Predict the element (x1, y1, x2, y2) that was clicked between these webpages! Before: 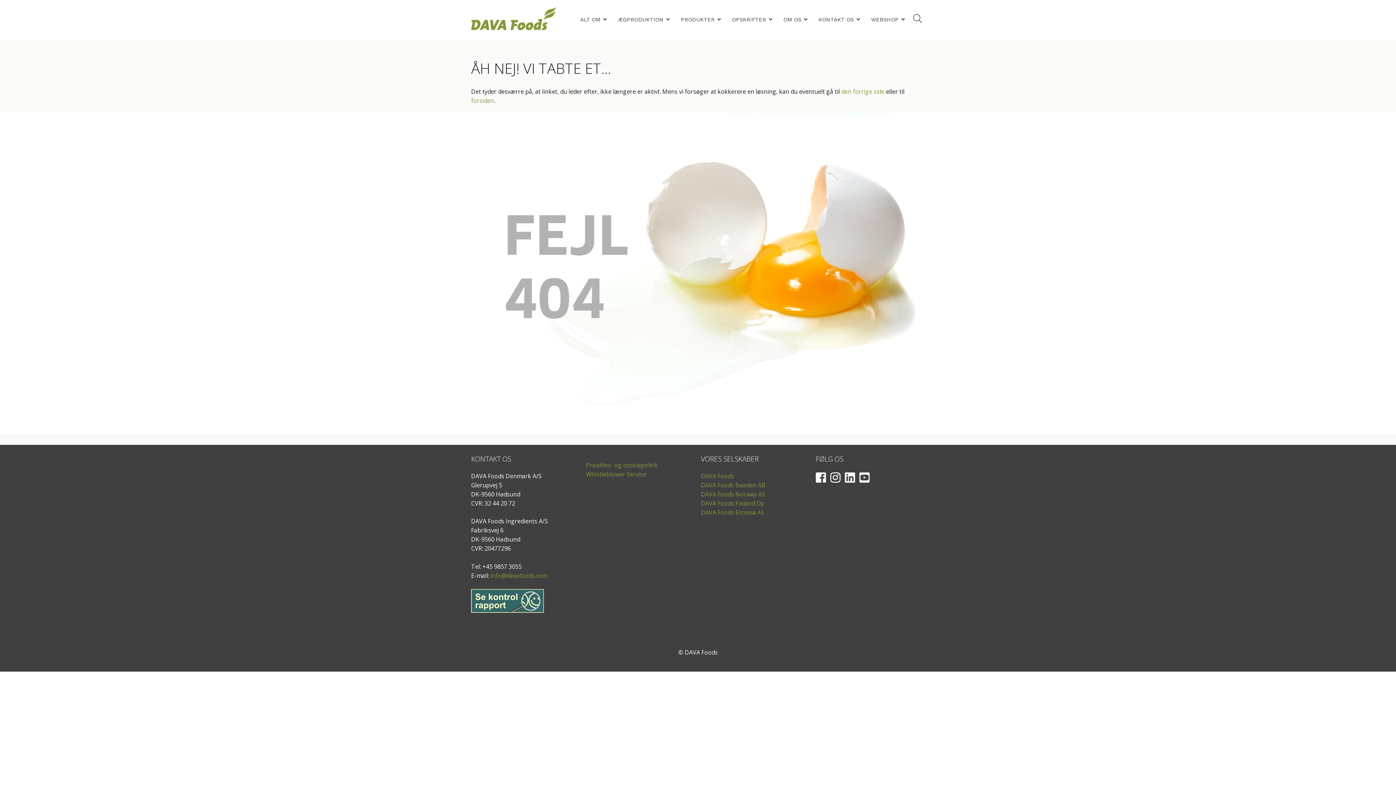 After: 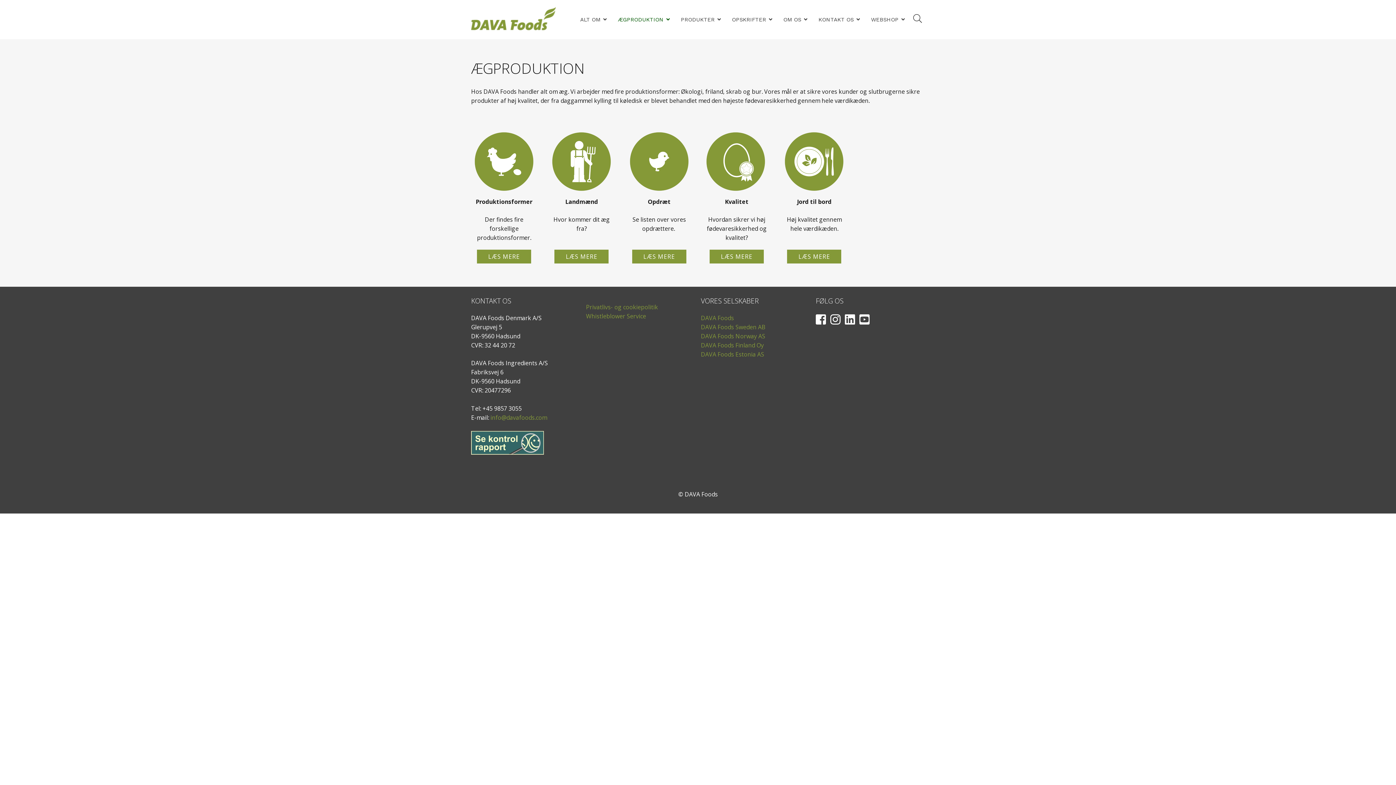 Action: label: ÆGPRODUKTION bbox: (615, 1, 666, 38)